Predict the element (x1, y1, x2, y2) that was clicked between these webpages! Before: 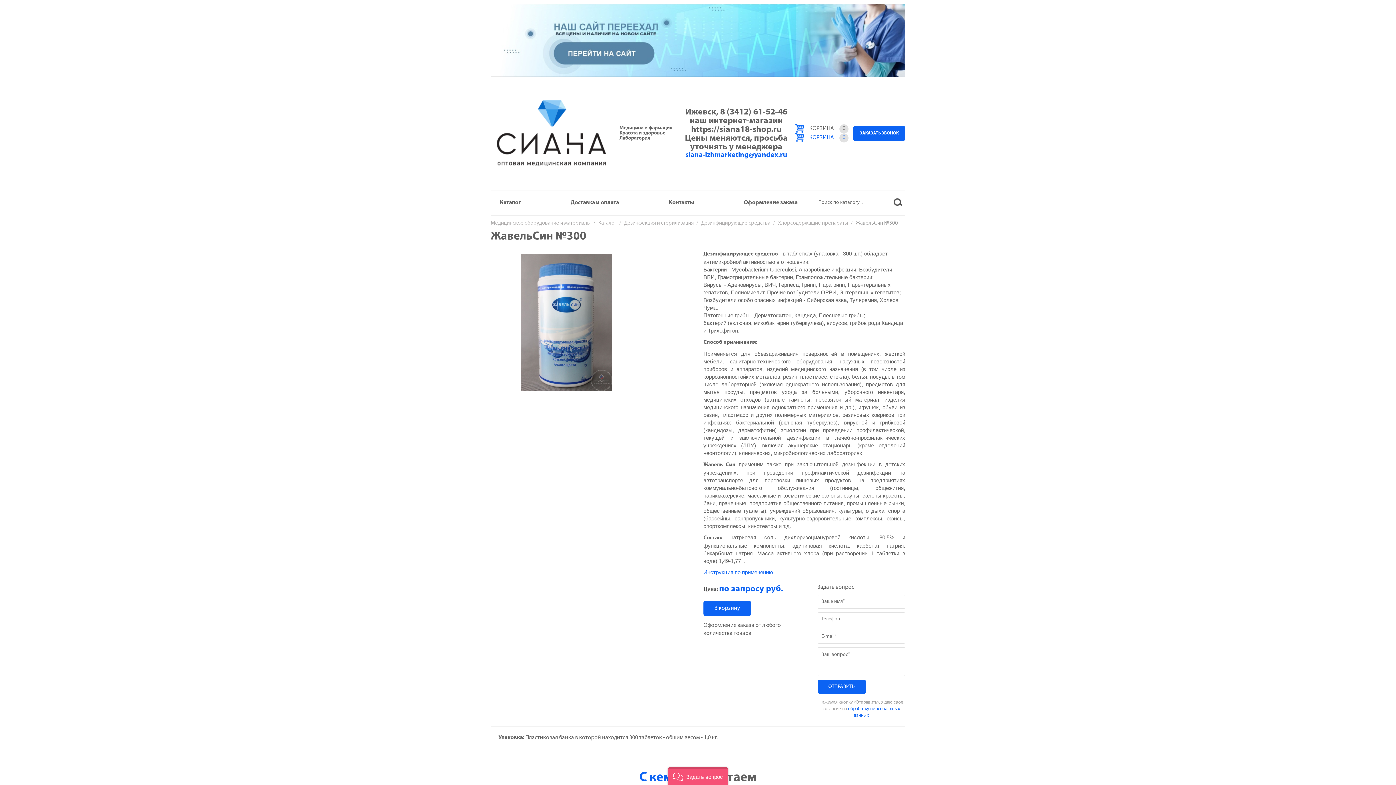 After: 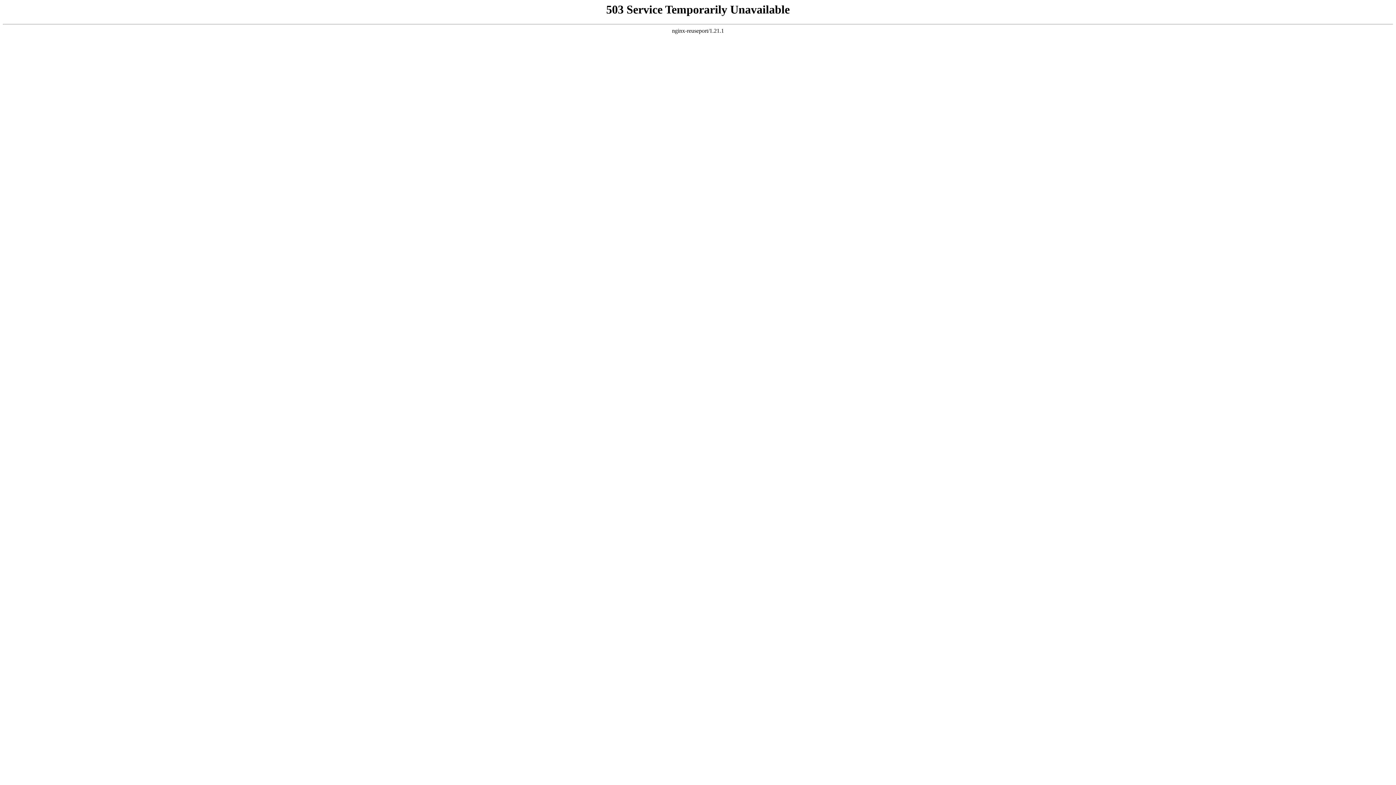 Action: bbox: (490, 35, 905, 41)